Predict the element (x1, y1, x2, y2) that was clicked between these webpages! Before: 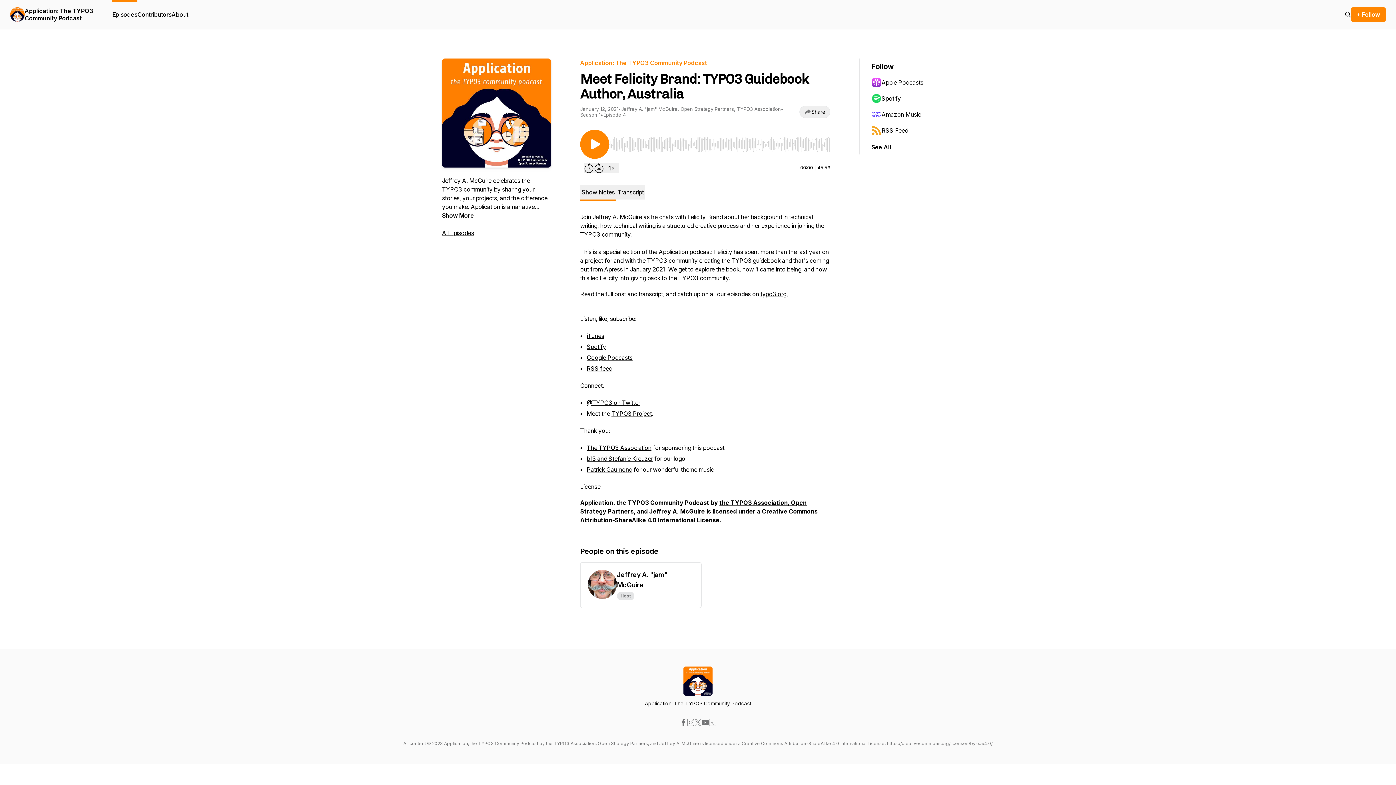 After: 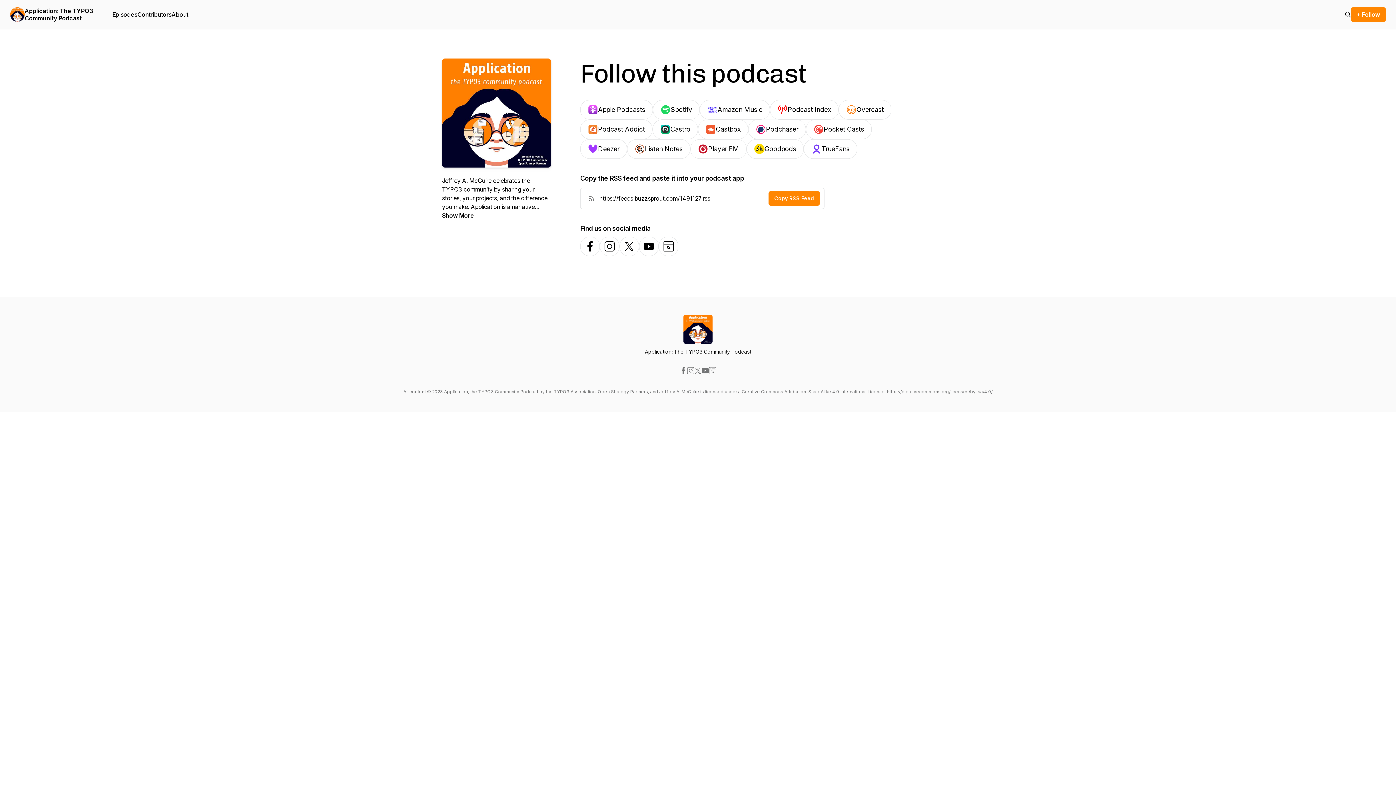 Action: label: + Follow bbox: (1351, 7, 1386, 21)